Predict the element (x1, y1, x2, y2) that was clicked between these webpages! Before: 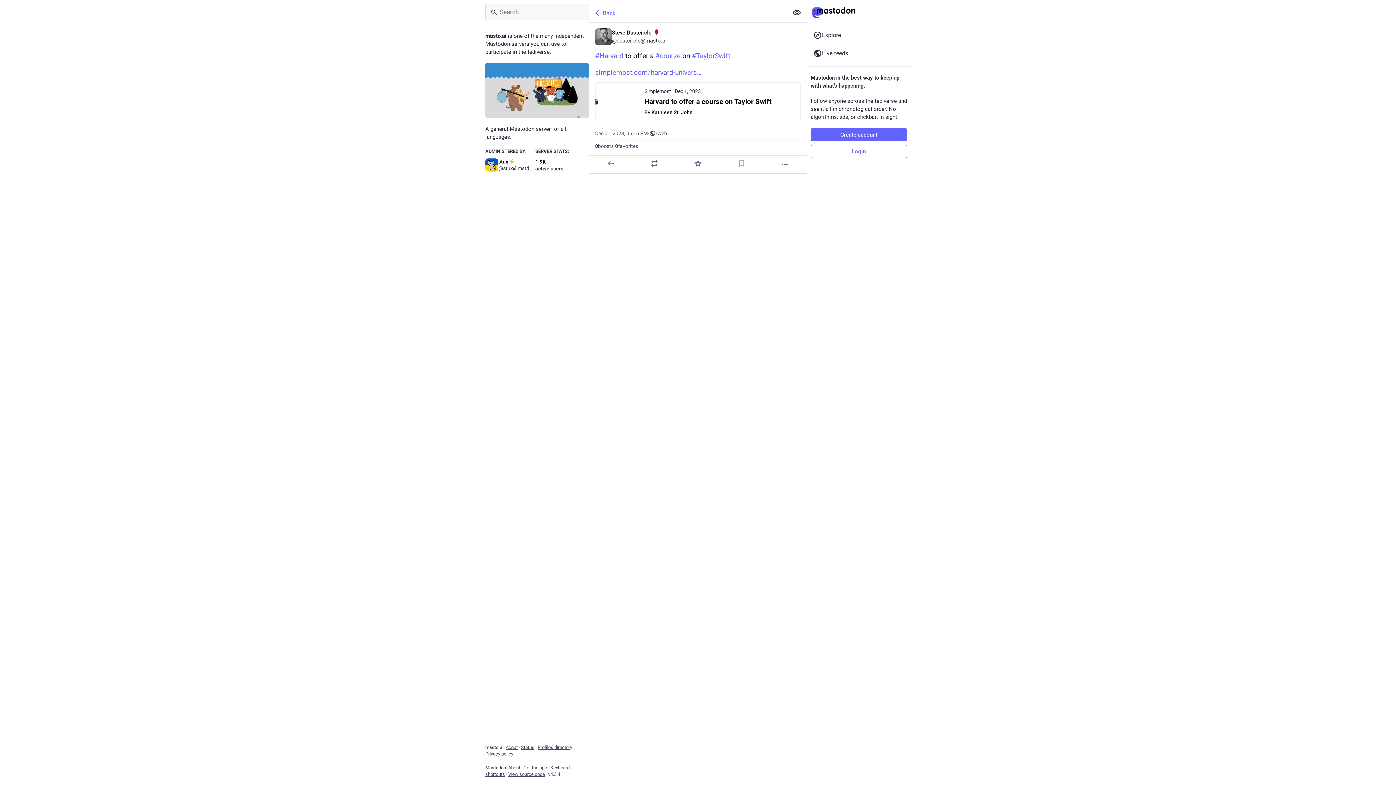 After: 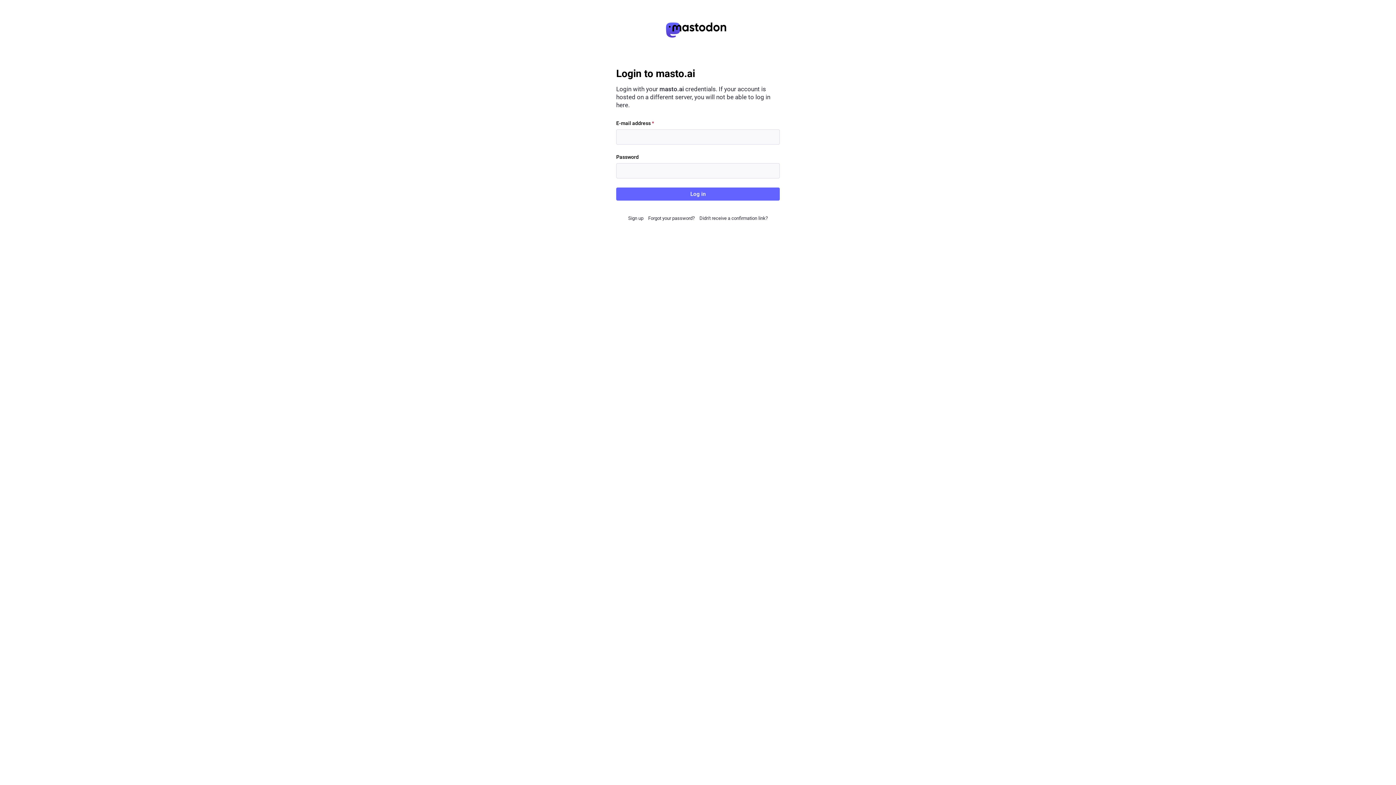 Action: bbox: (810, 145, 907, 158) label: Login